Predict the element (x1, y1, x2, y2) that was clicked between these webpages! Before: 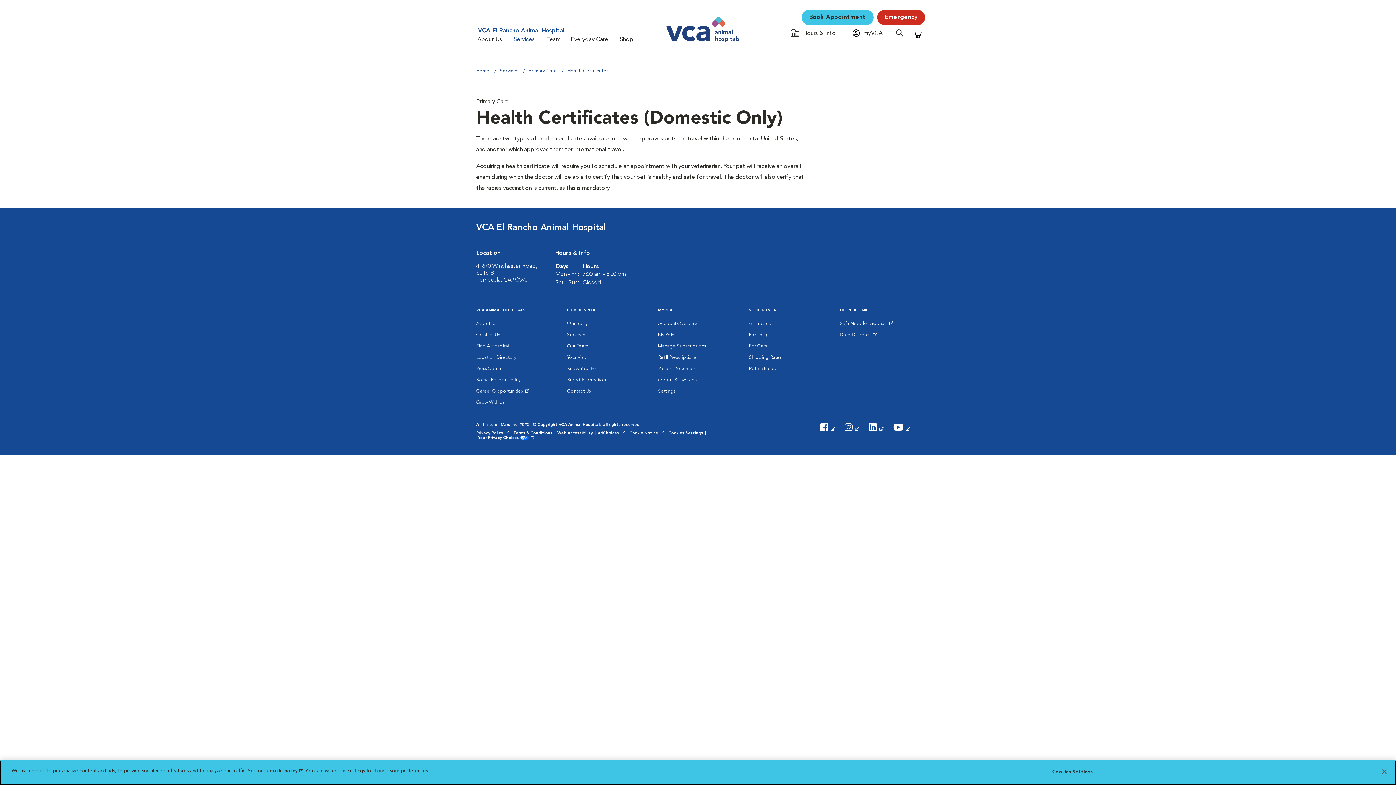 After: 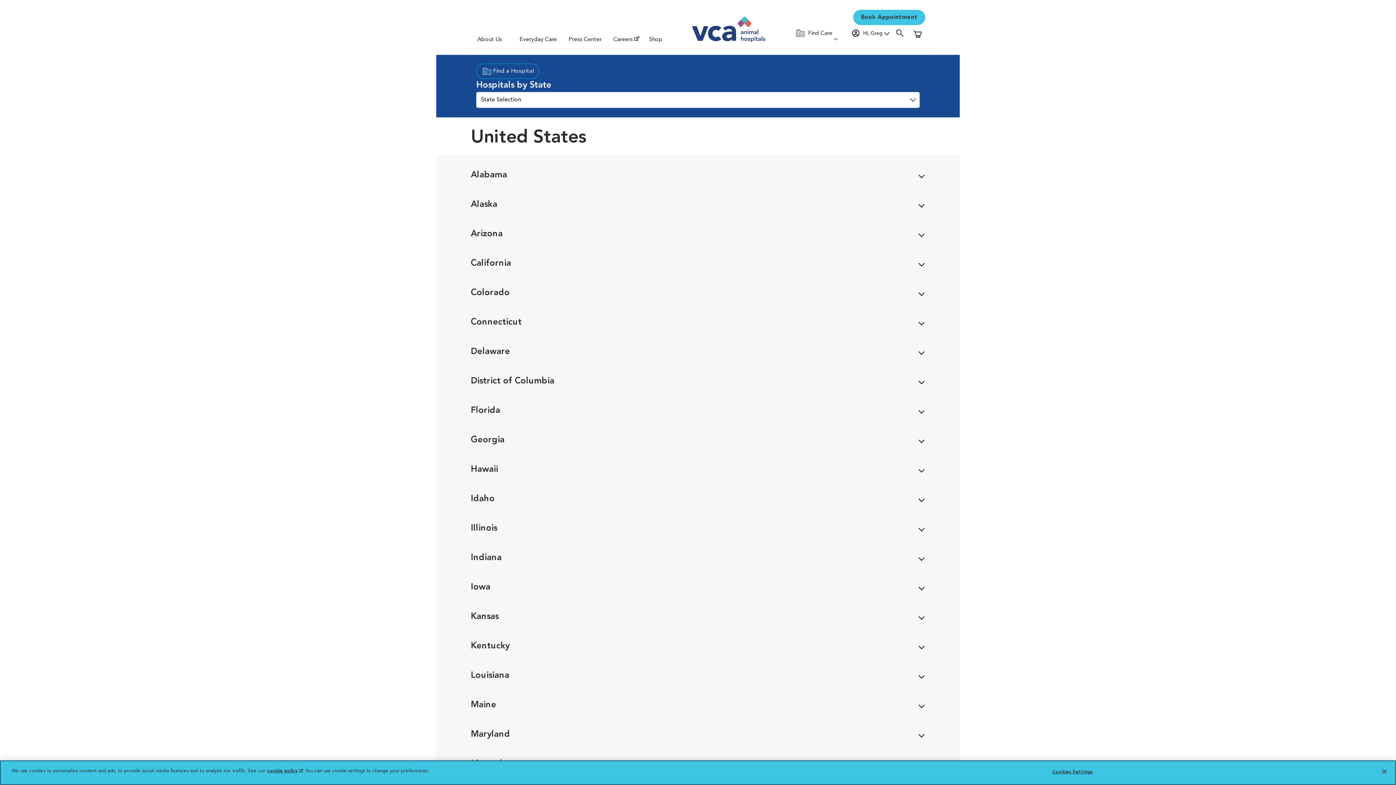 Action: label: Location Directory bbox: (476, 352, 516, 363)